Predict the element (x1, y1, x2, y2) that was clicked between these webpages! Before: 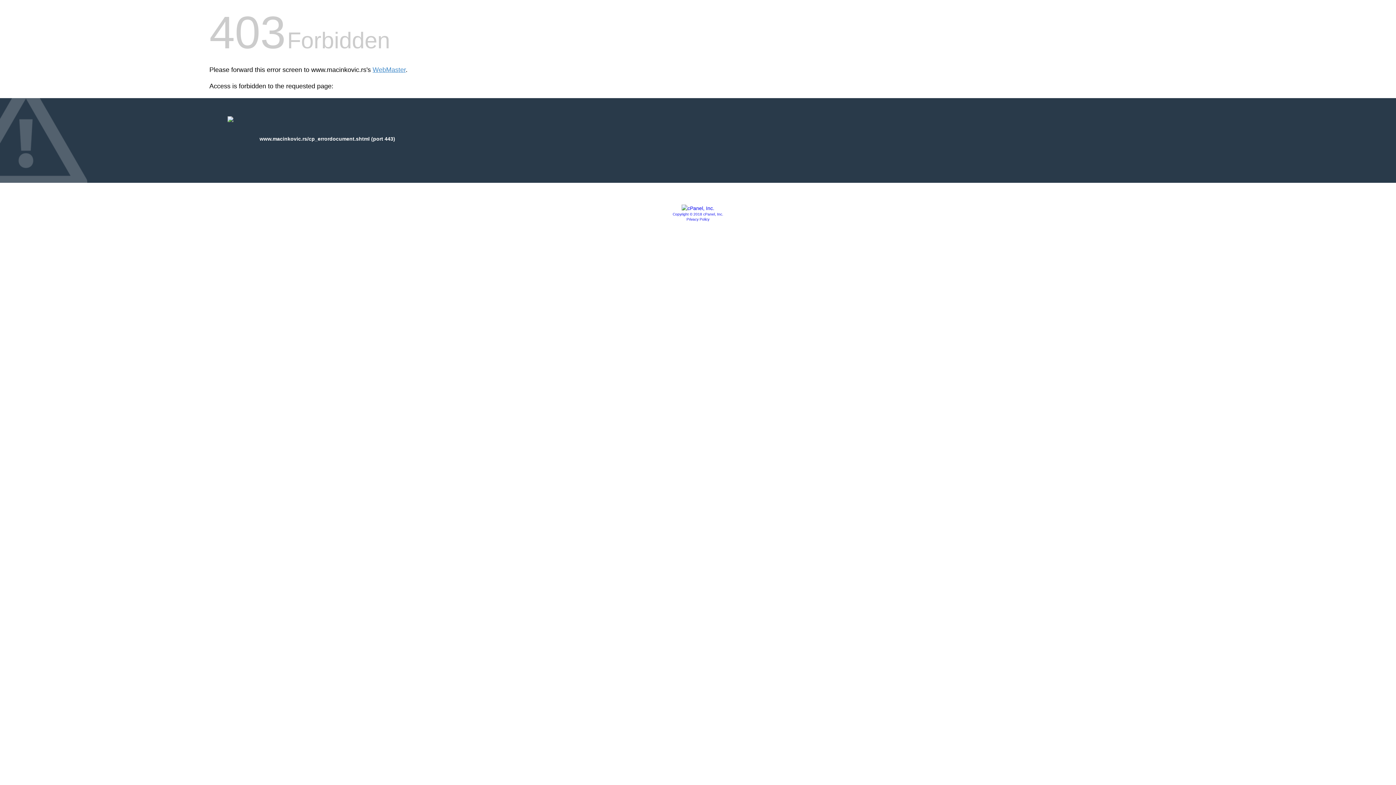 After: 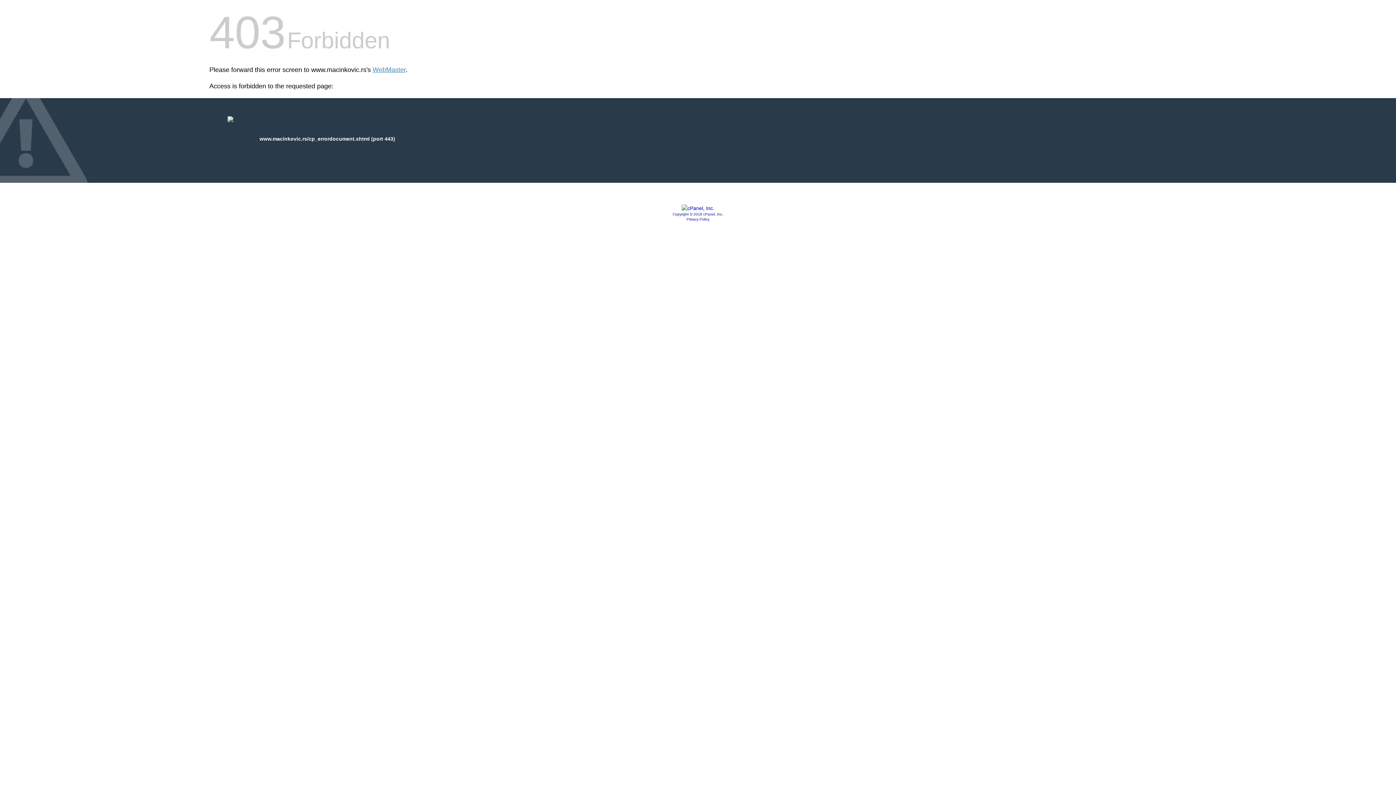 Action: bbox: (672, 212, 723, 216) label: Copyright © 2018 cPanel, Inc.